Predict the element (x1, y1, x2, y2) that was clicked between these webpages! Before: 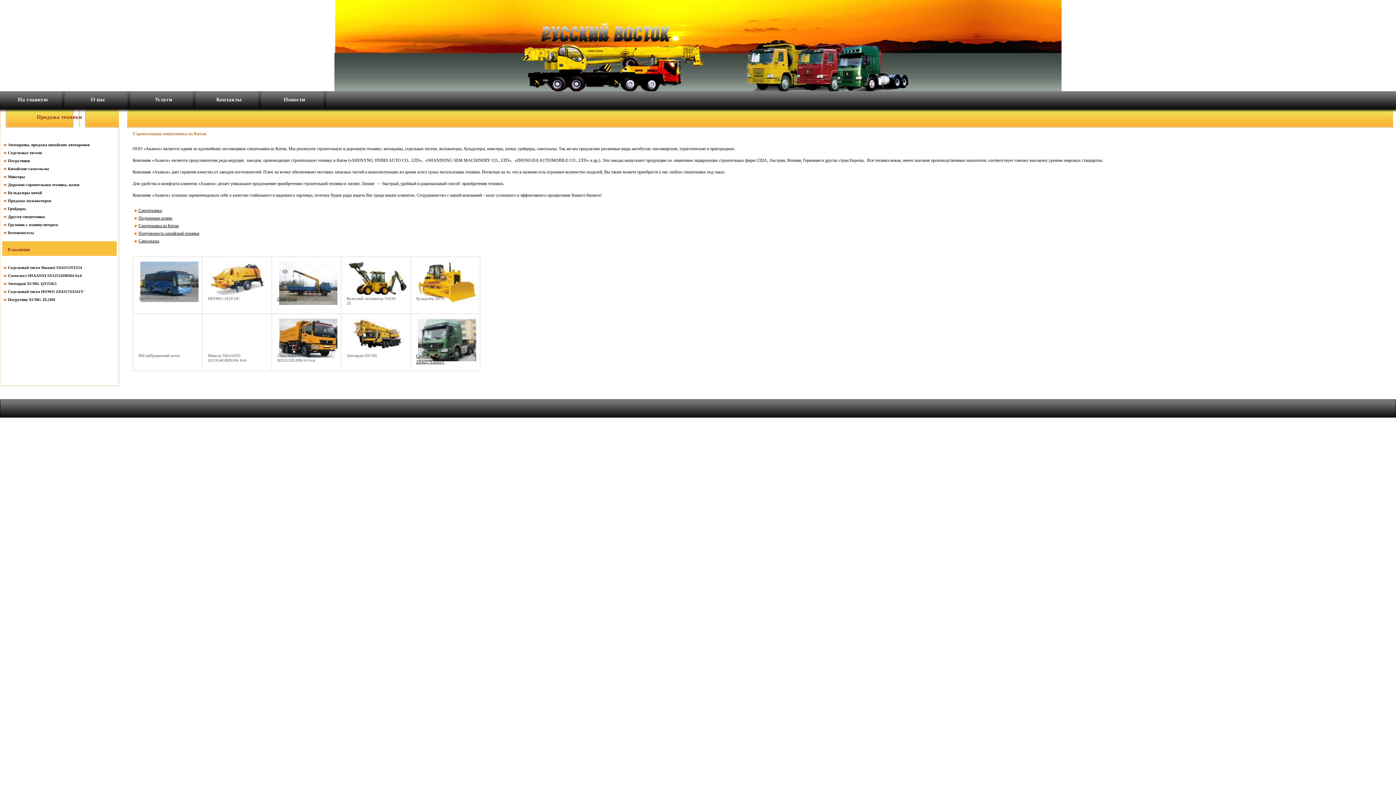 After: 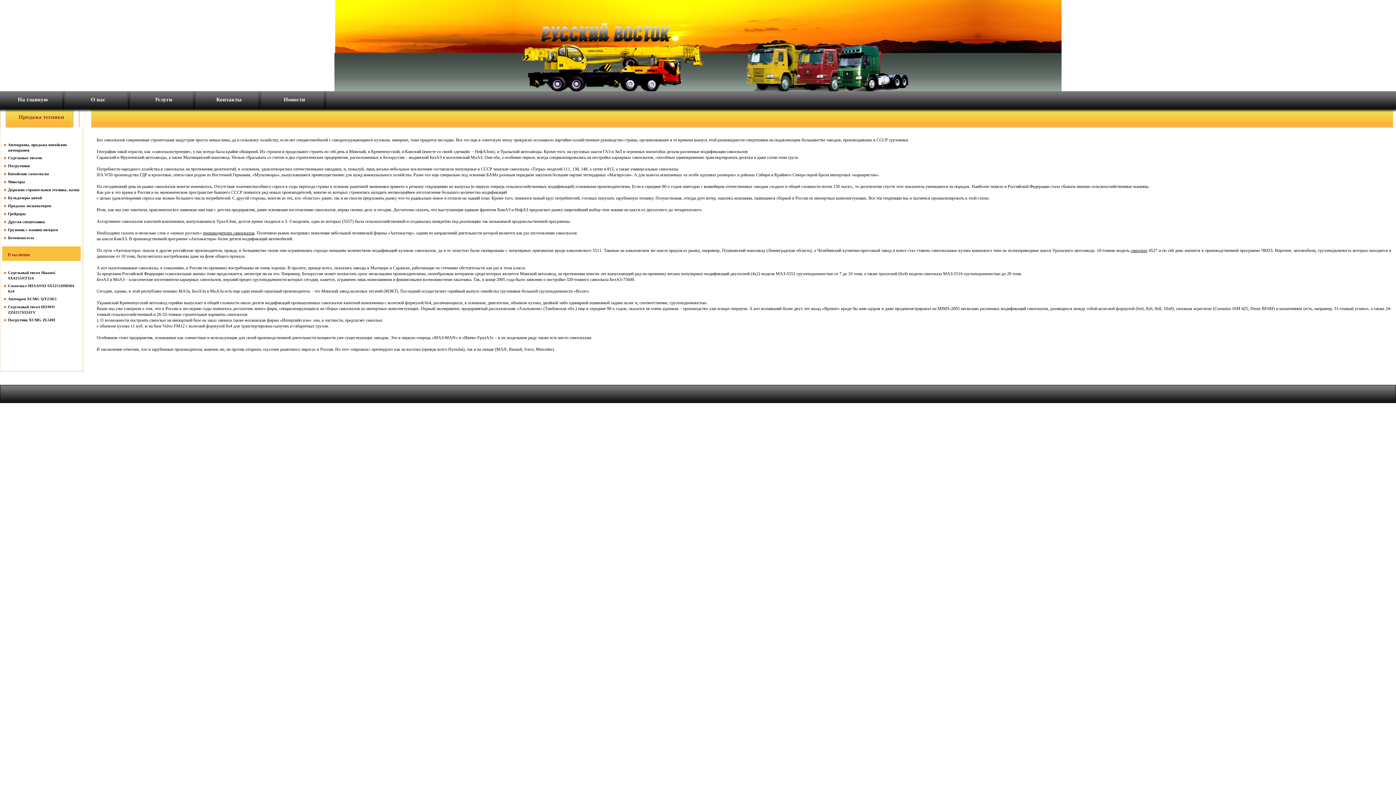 Action: bbox: (138, 238, 159, 243) label: Самосвалы